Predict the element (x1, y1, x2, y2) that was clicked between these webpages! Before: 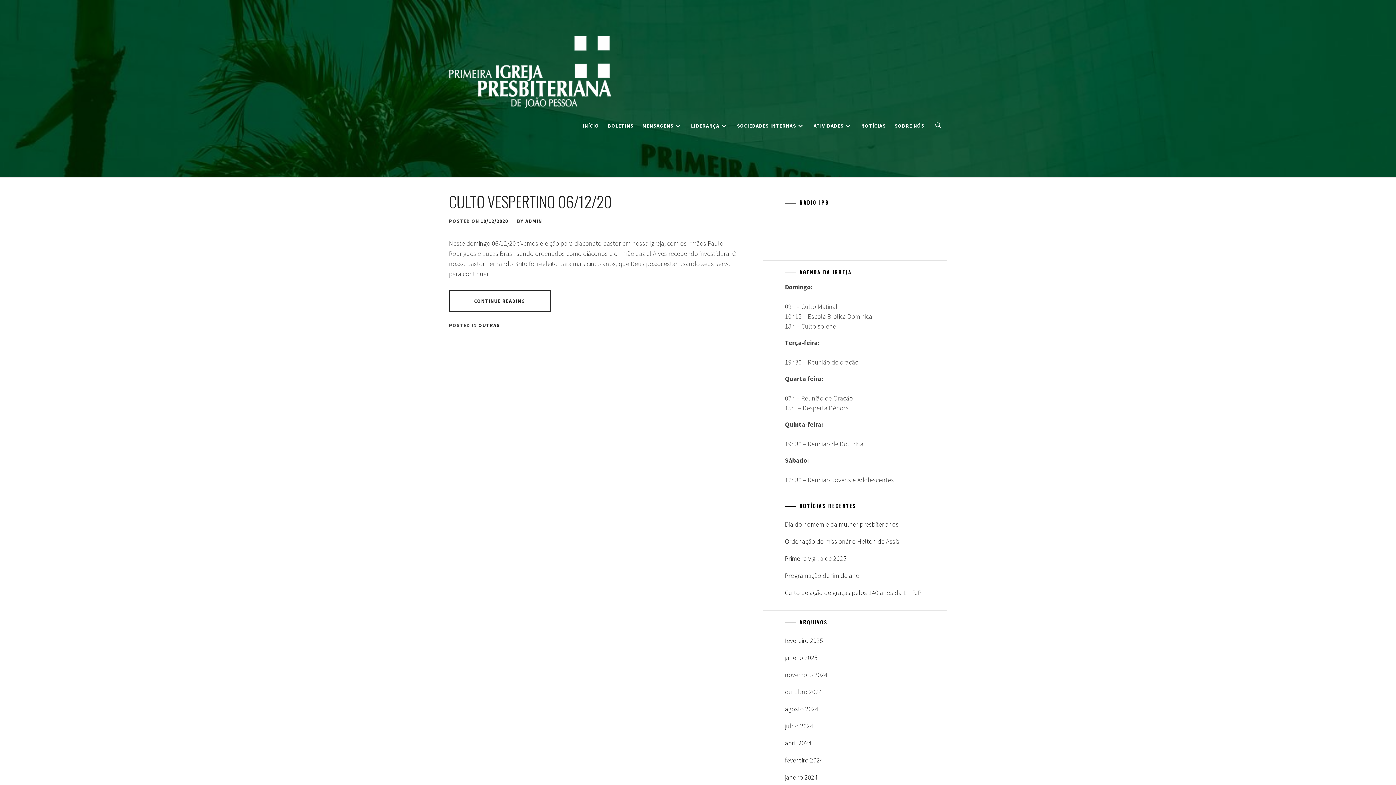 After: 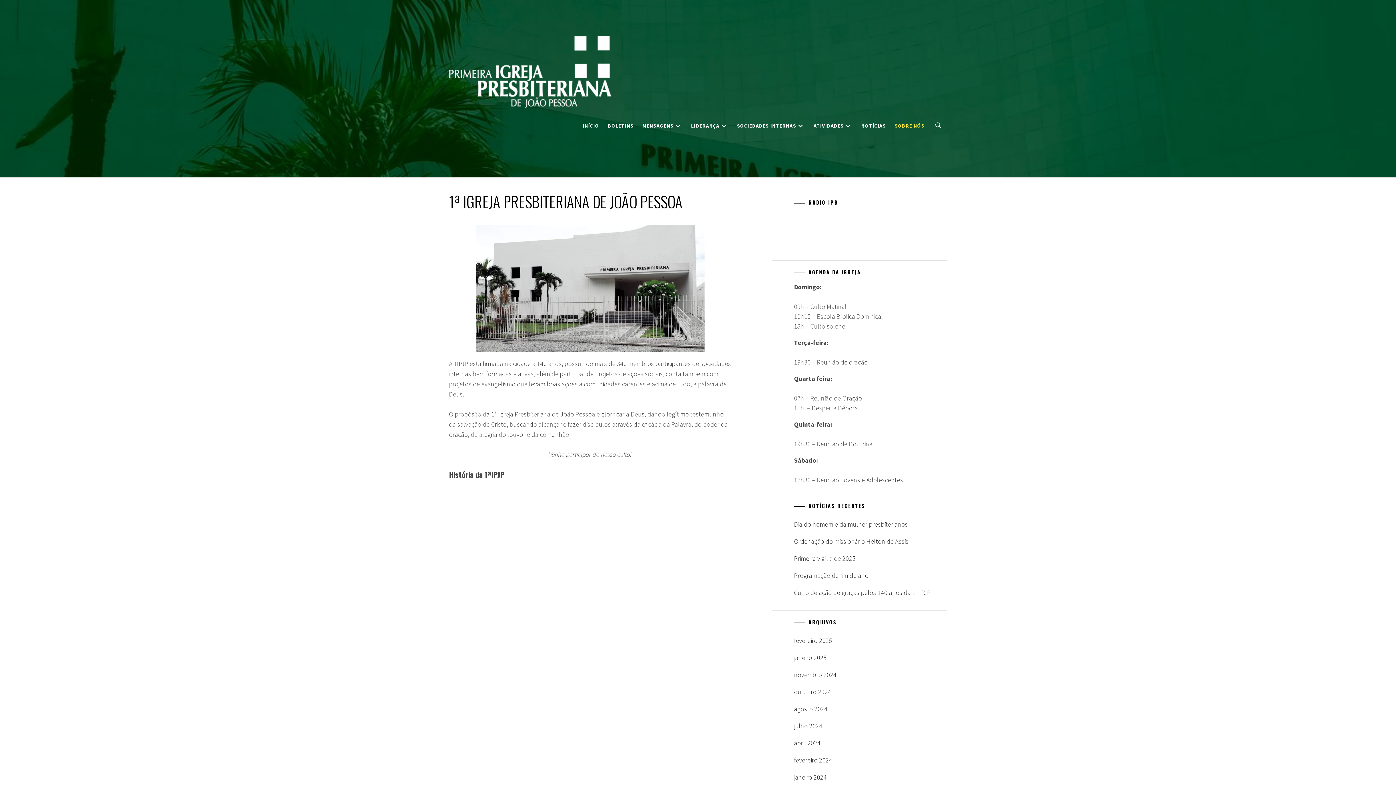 Action: bbox: (891, 119, 928, 132) label: SOBRE NÓS